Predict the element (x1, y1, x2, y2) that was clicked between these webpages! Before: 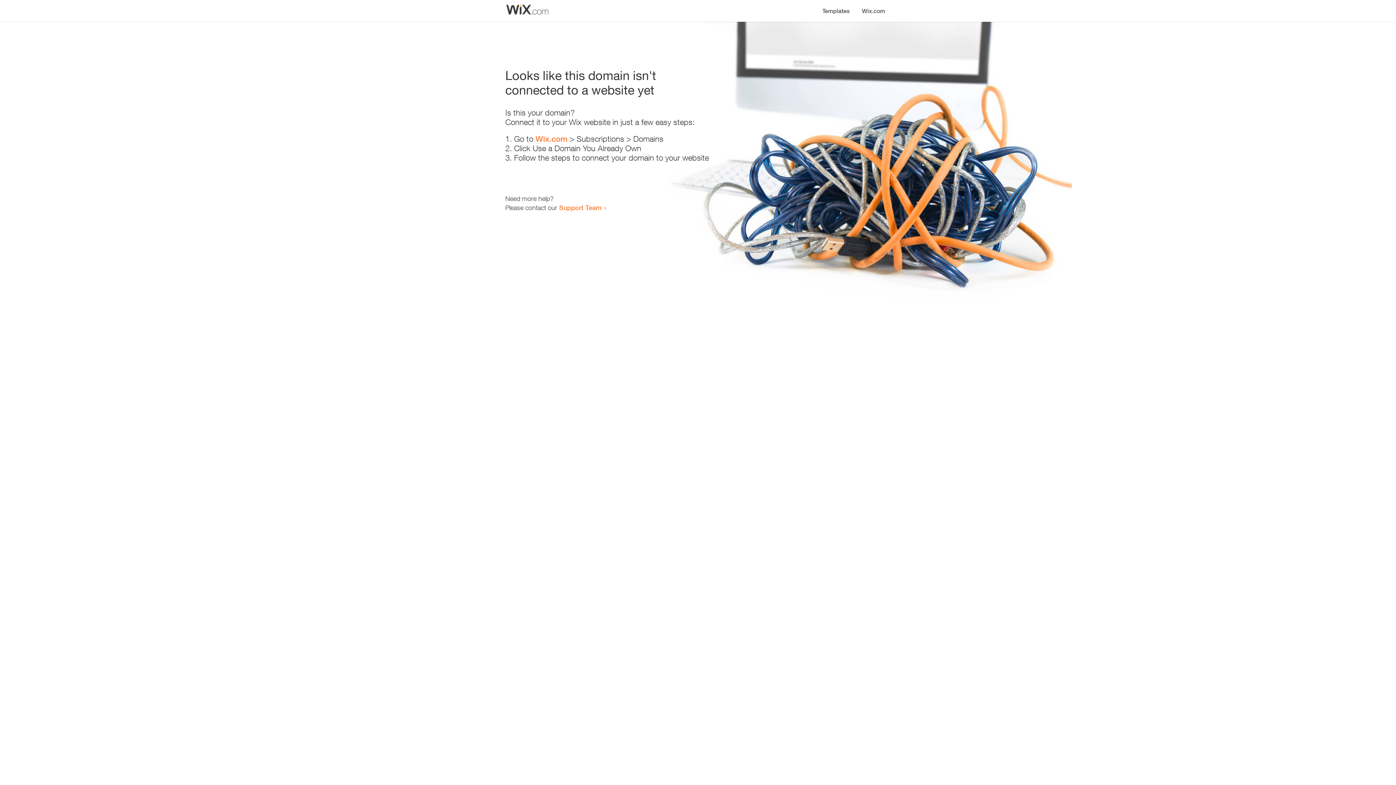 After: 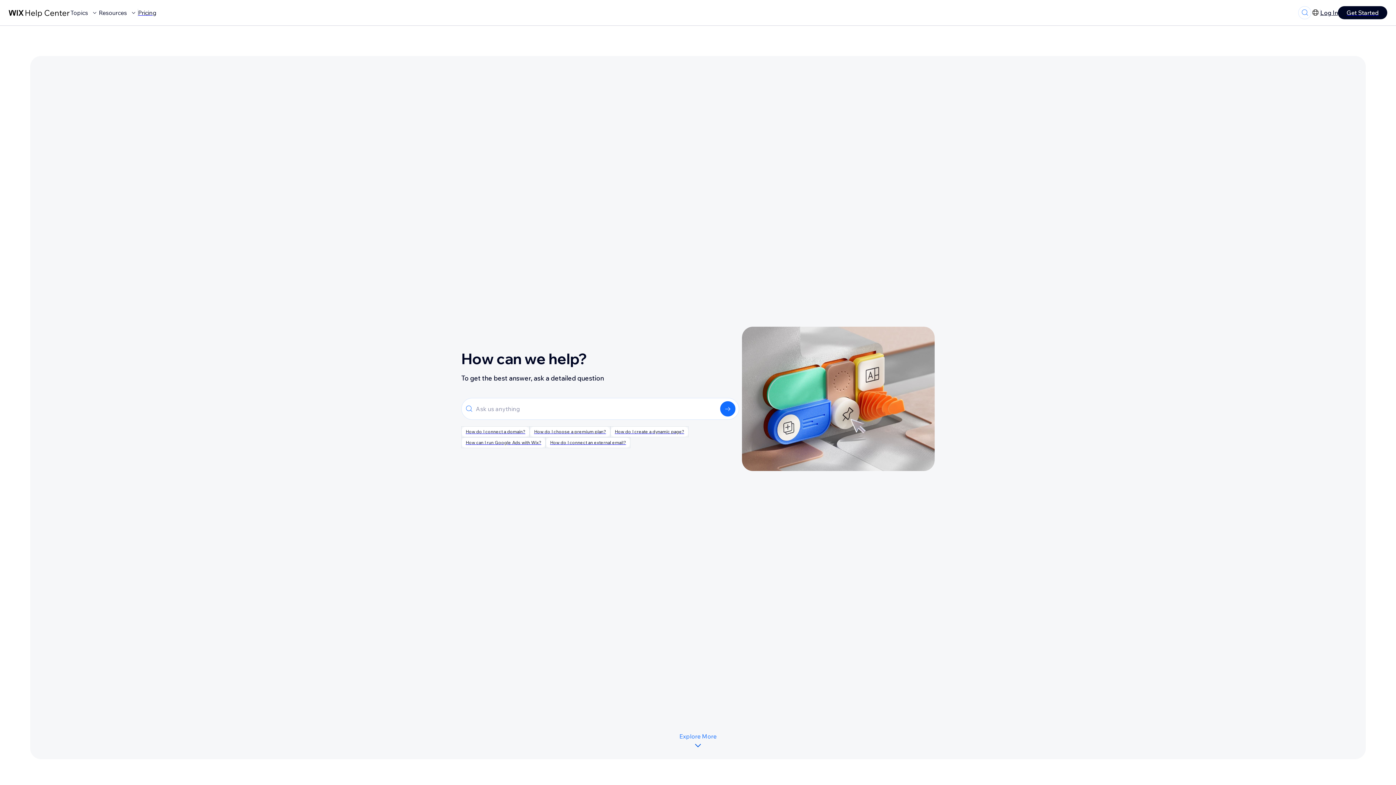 Action: label: Support Team bbox: (559, 203, 601, 211)